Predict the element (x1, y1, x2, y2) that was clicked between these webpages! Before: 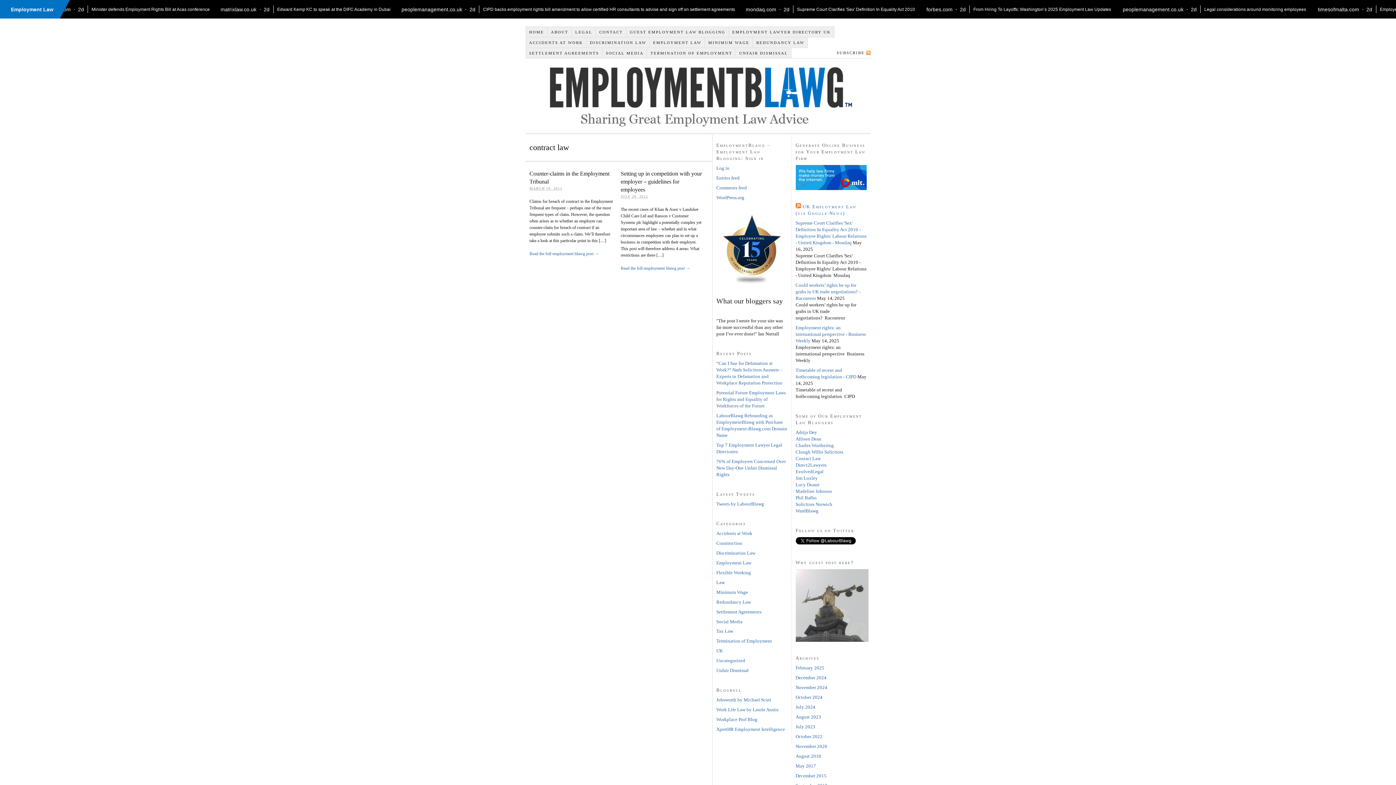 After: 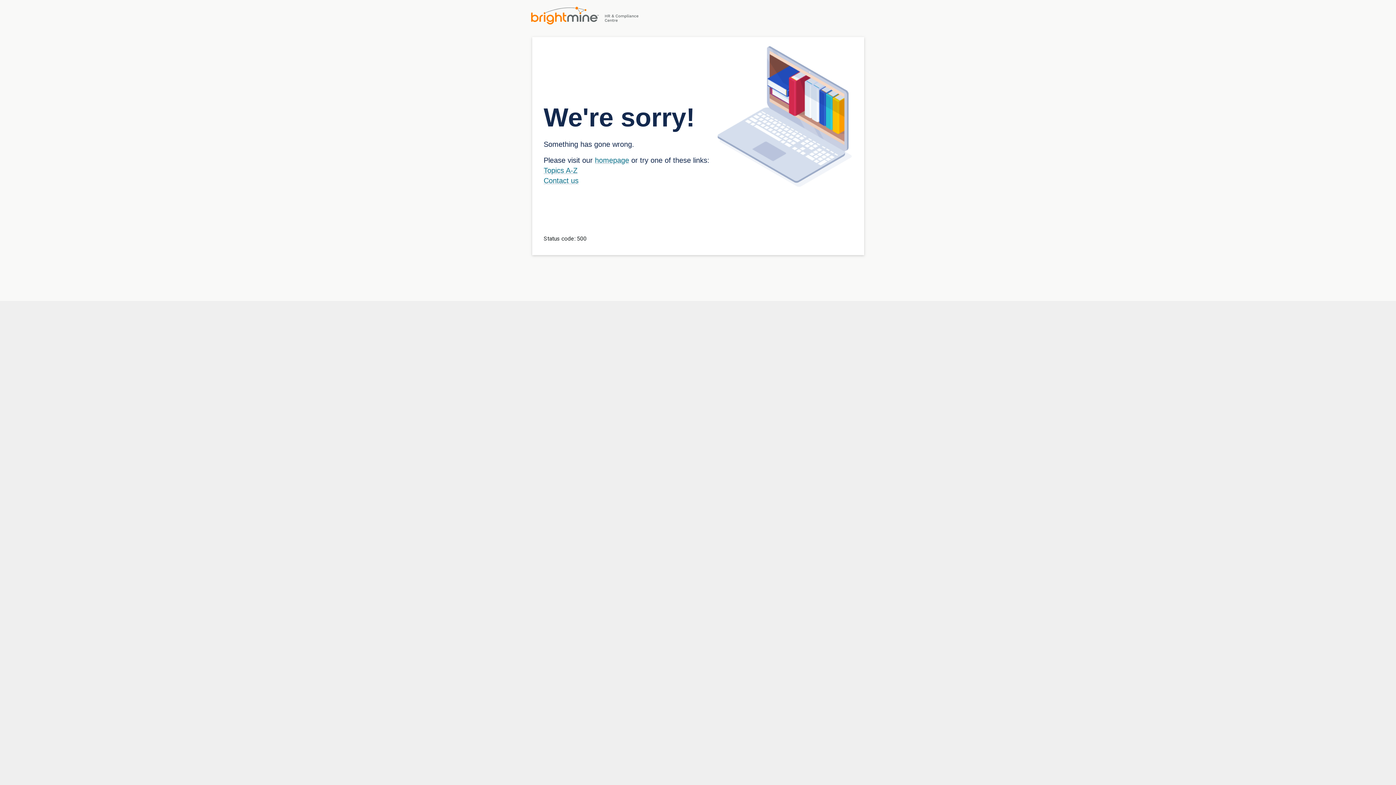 Action: bbox: (716, 727, 785, 732) label: XpertHR Employment Intelligence